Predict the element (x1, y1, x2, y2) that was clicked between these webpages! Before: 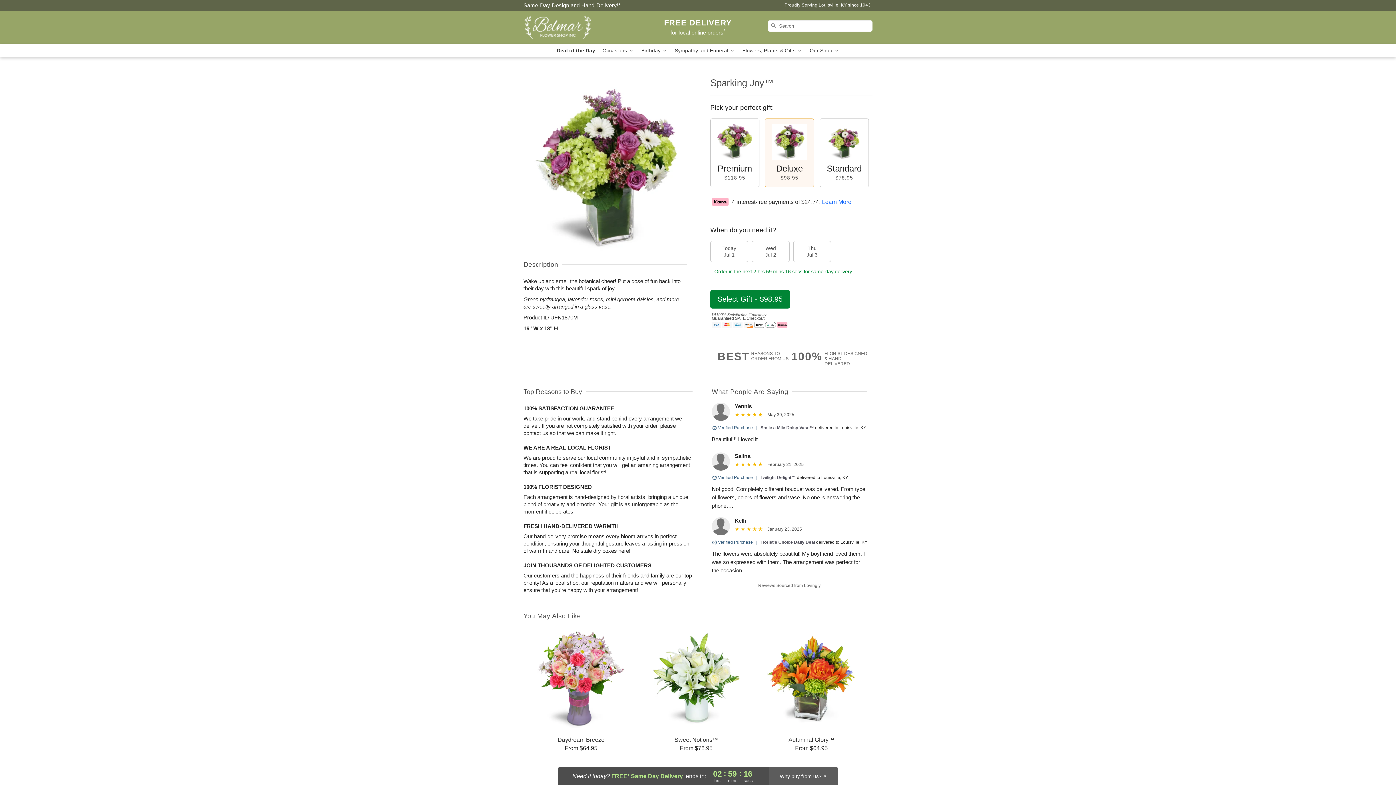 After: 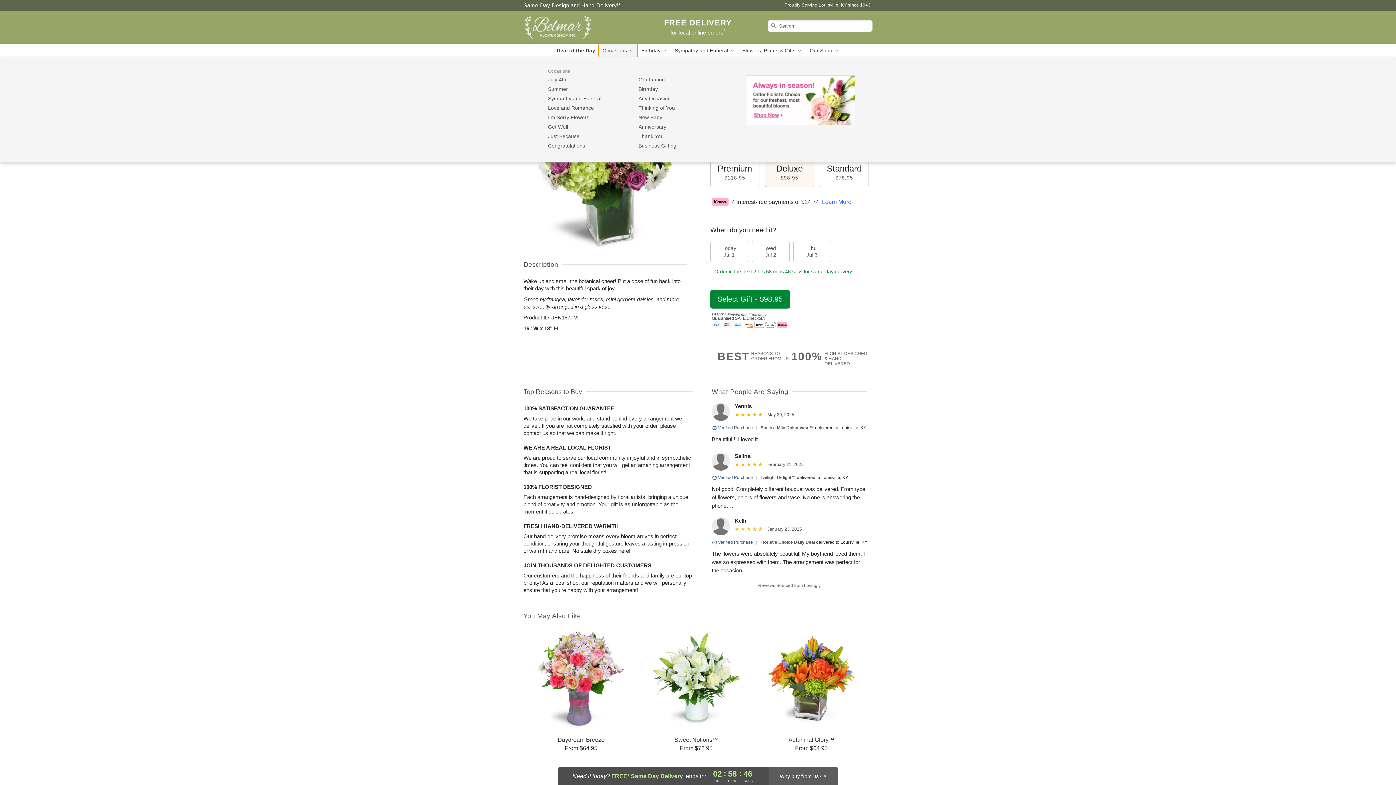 Action: label: Occasions  bbox: (599, 44, 637, 57)